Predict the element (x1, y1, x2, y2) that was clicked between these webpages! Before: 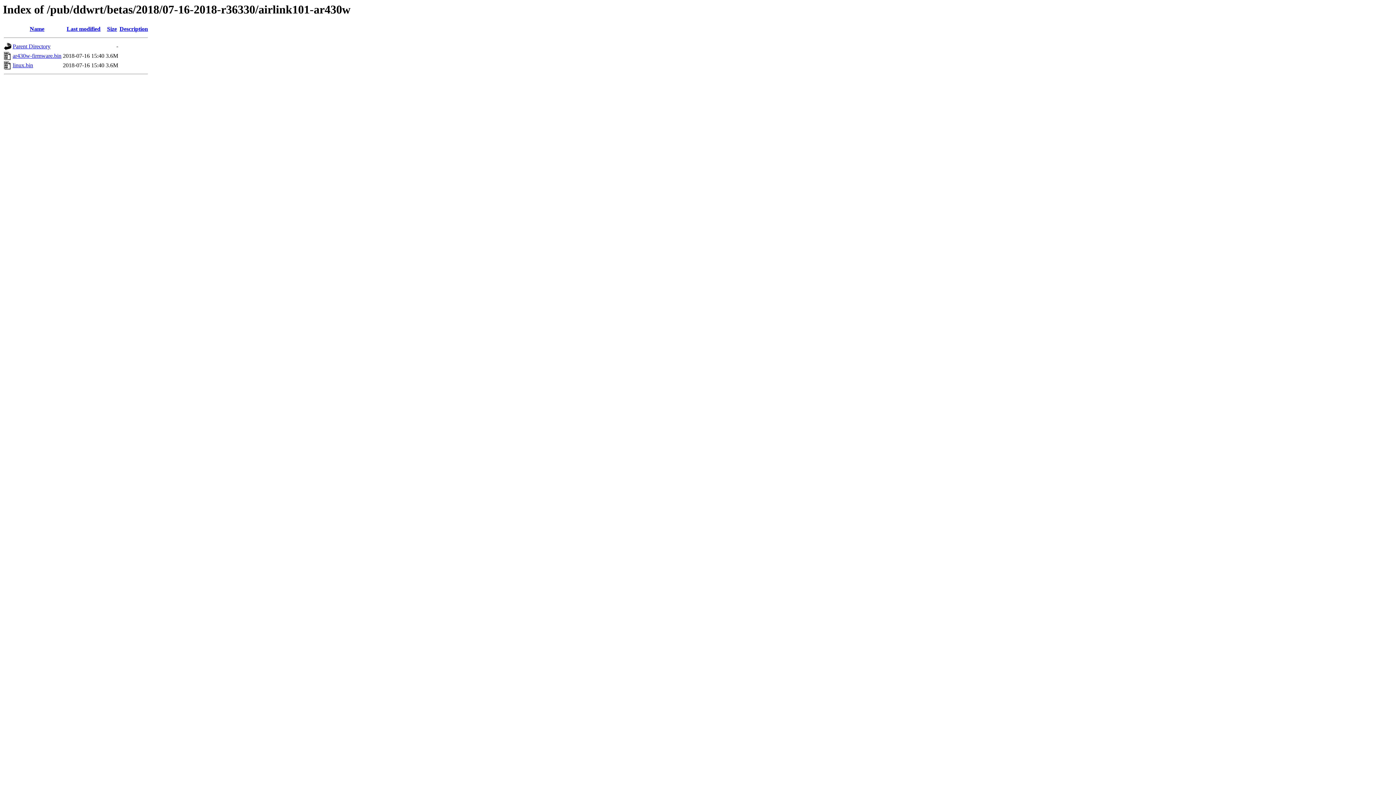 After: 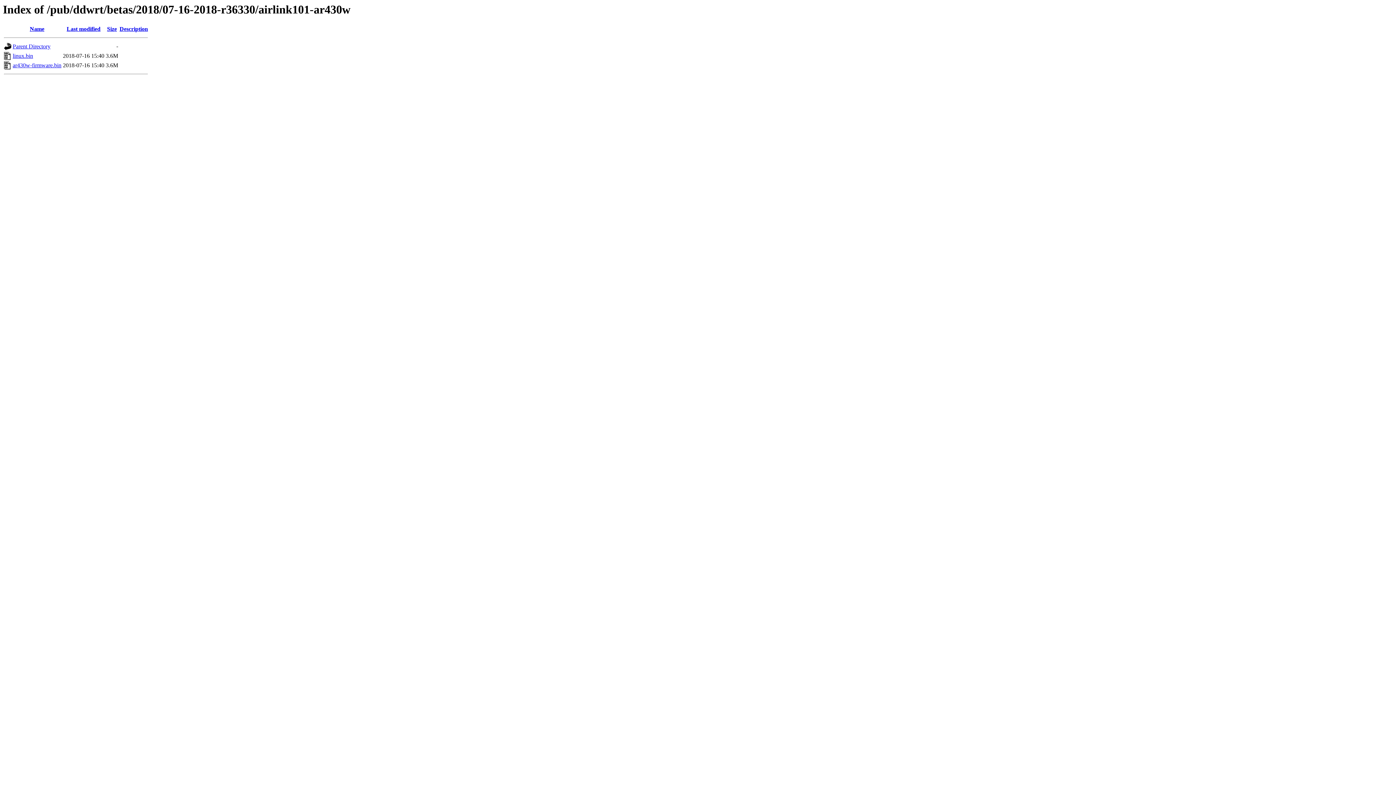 Action: bbox: (66, 25, 100, 32) label: Last modified